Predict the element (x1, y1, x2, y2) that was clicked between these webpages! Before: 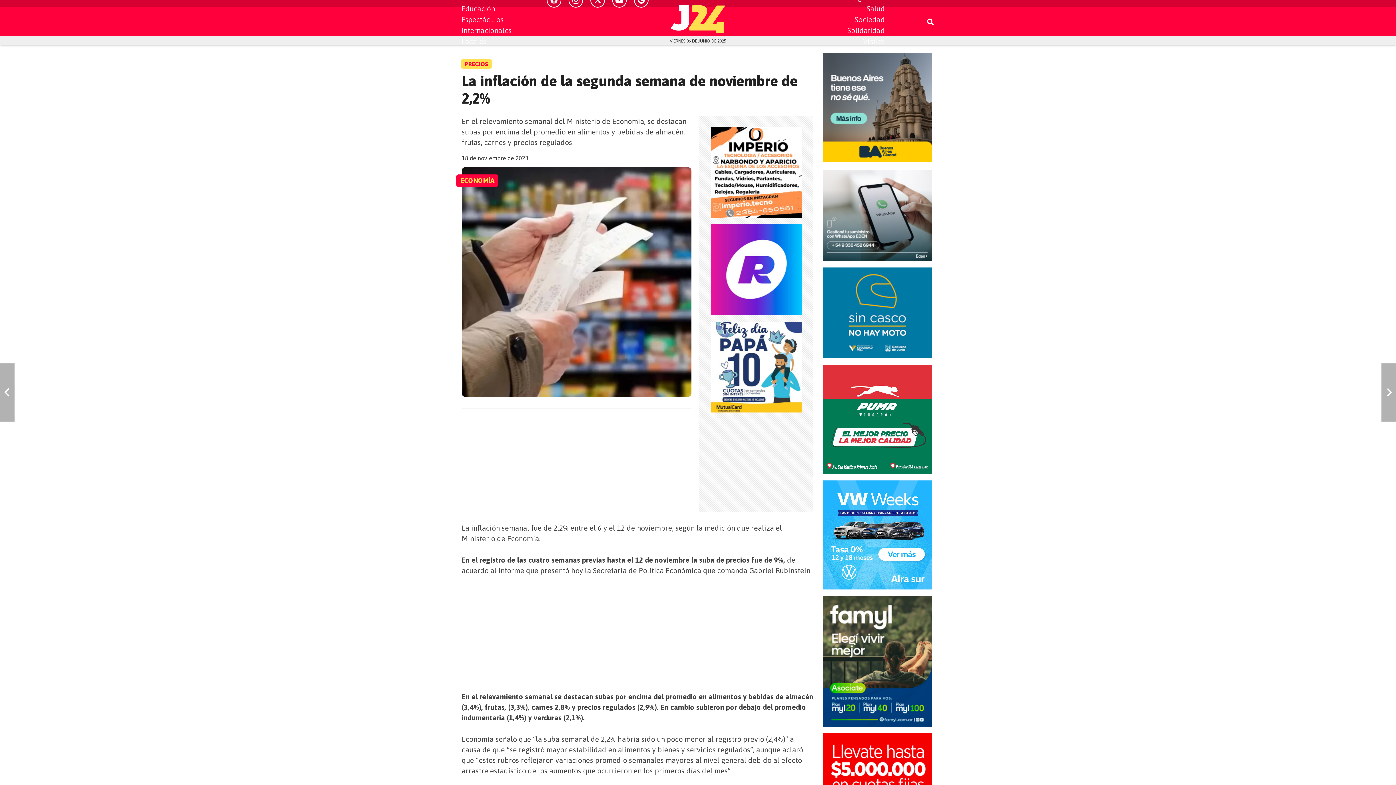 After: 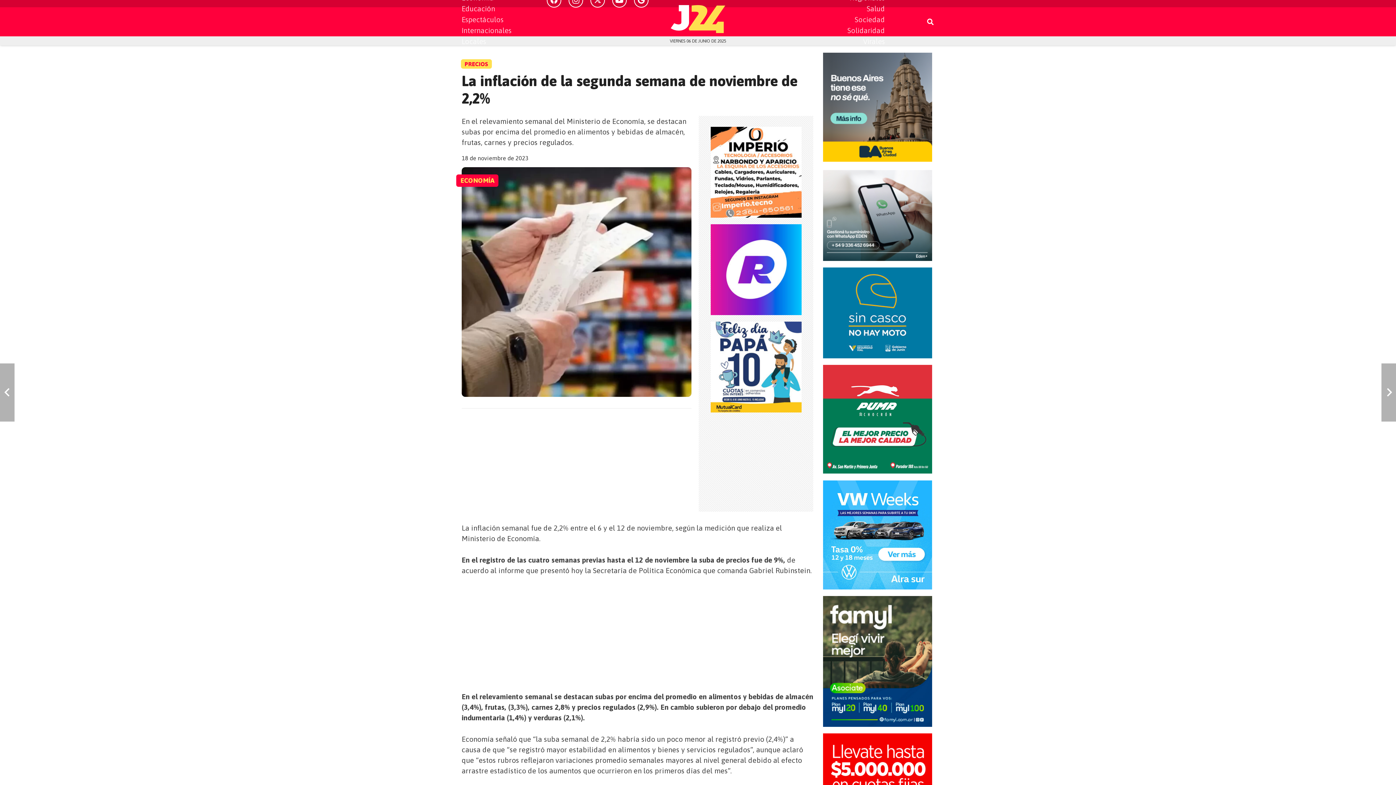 Action: bbox: (823, 472, 932, 481)